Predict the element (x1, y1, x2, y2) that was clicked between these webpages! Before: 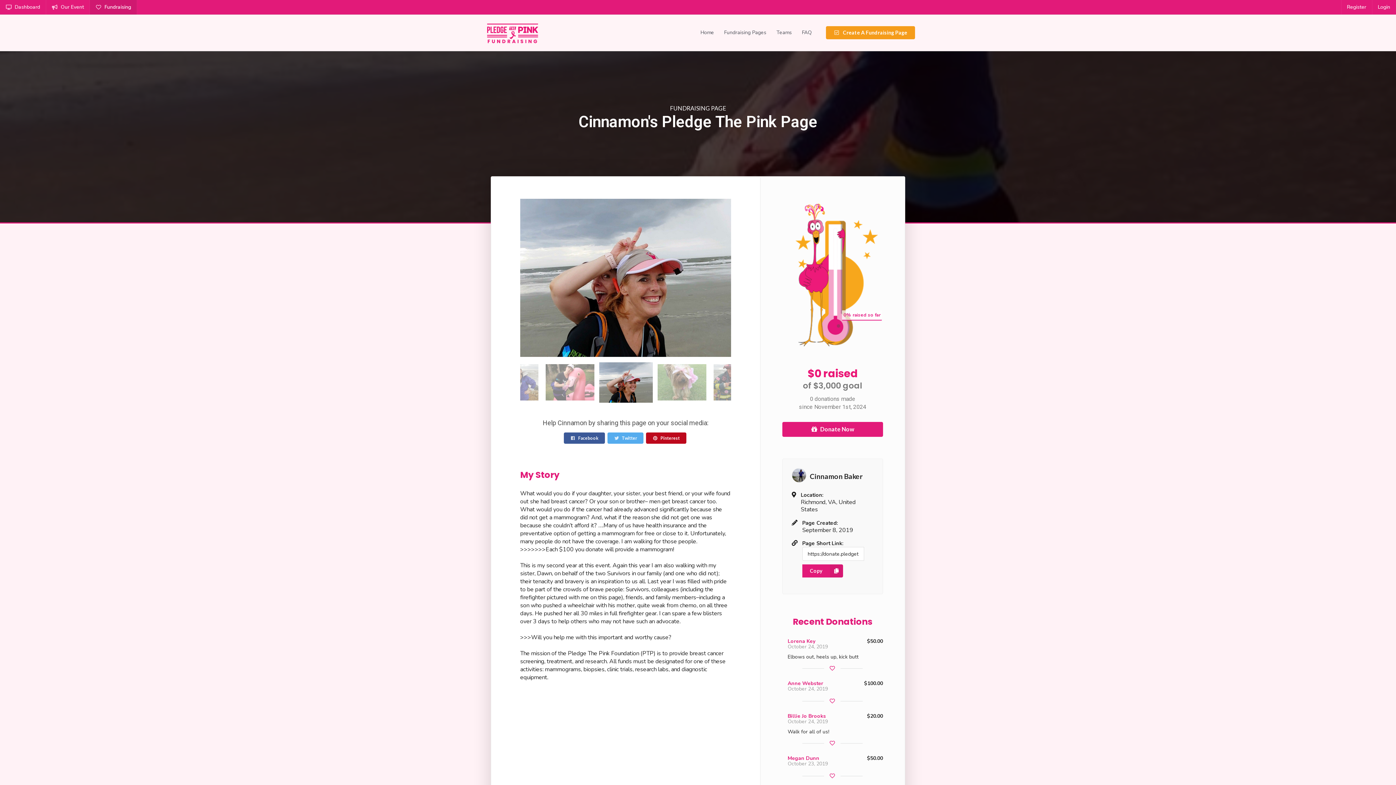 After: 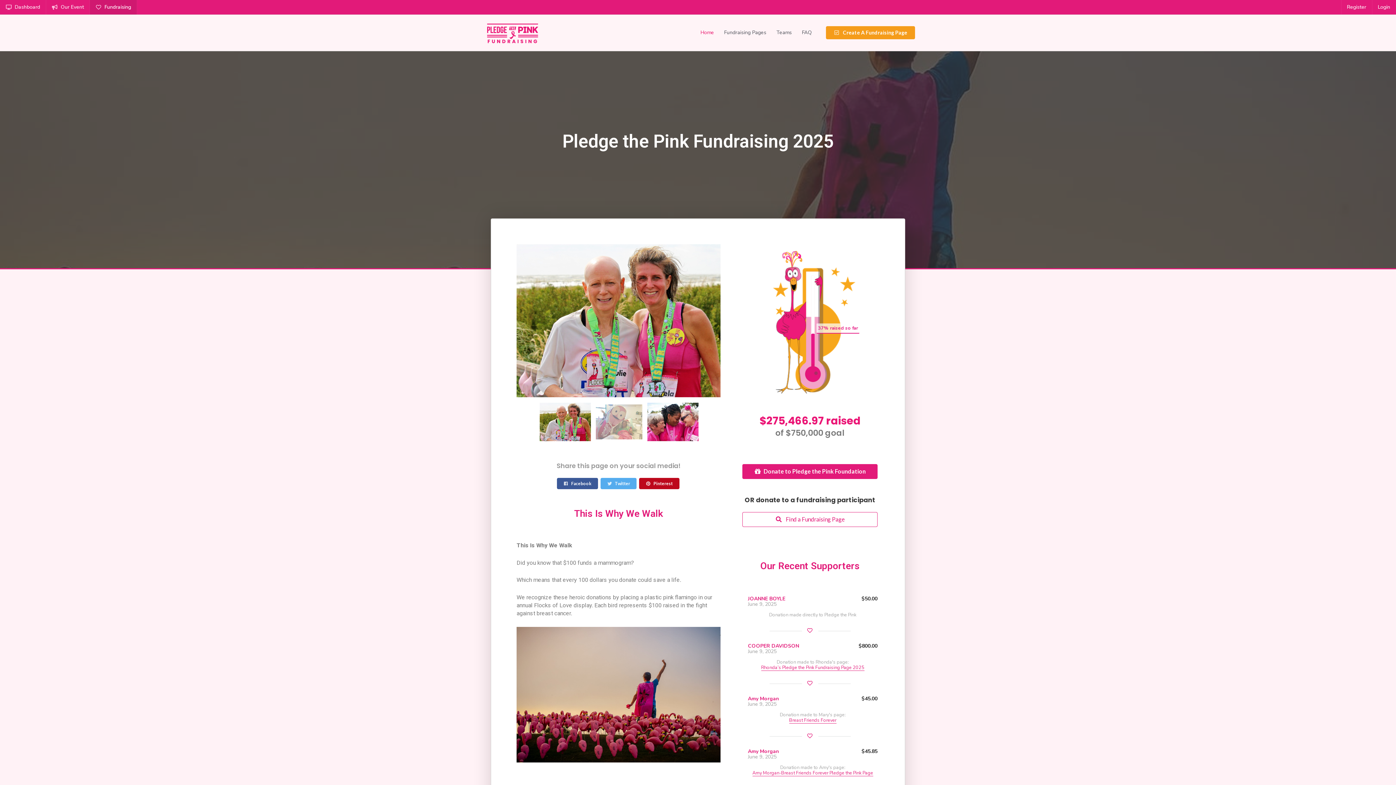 Action: bbox: (89, 0, 136, 14) label: Fundraising